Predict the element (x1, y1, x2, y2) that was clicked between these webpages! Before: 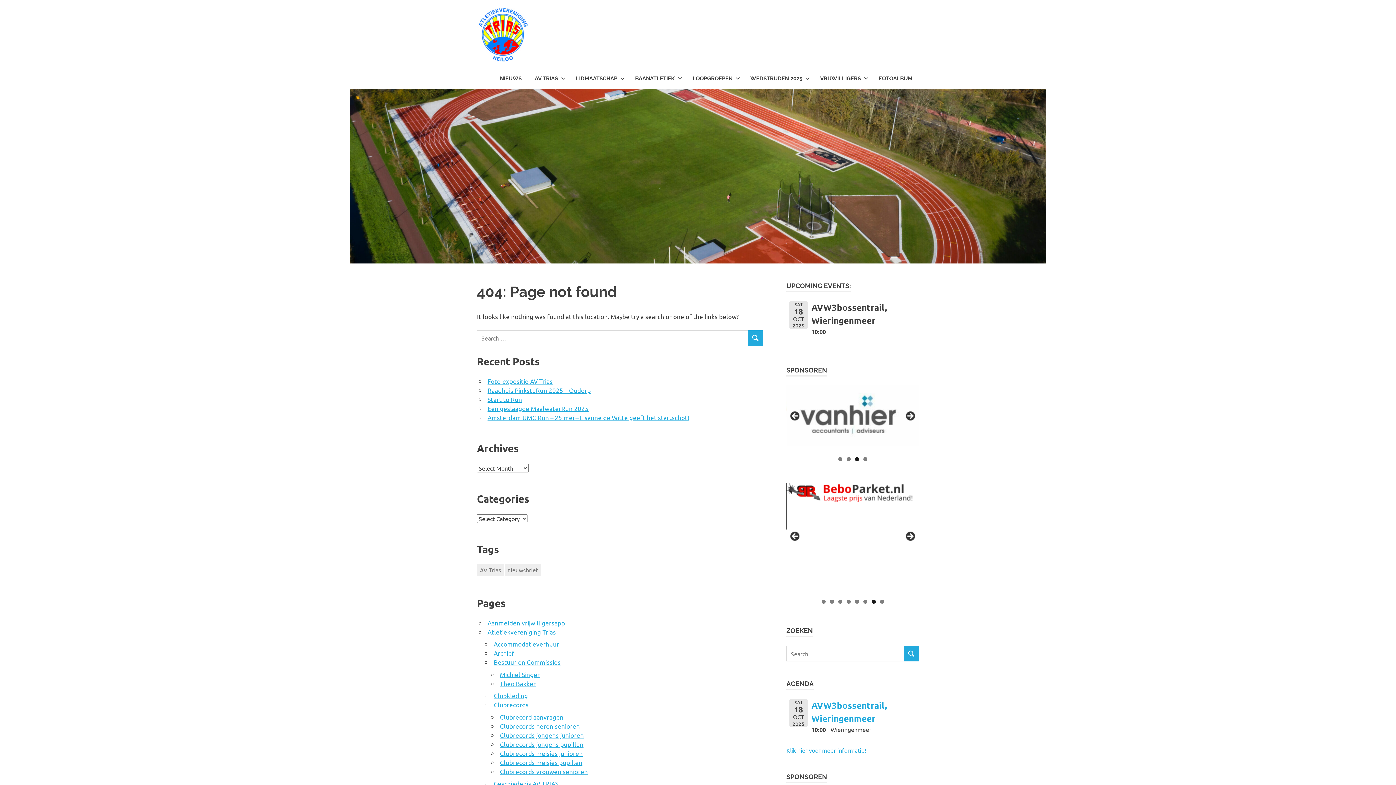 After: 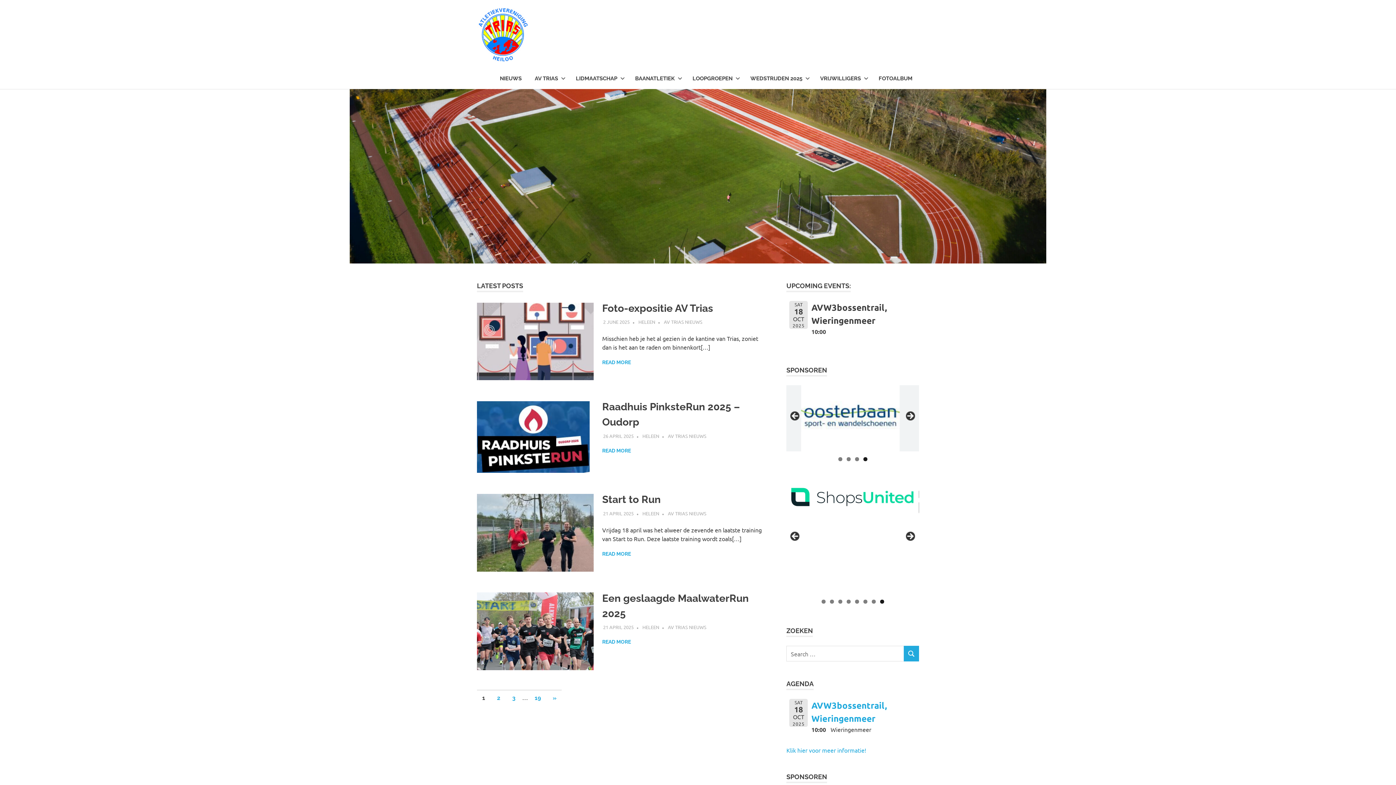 Action: bbox: (477, 6, 534, 13)